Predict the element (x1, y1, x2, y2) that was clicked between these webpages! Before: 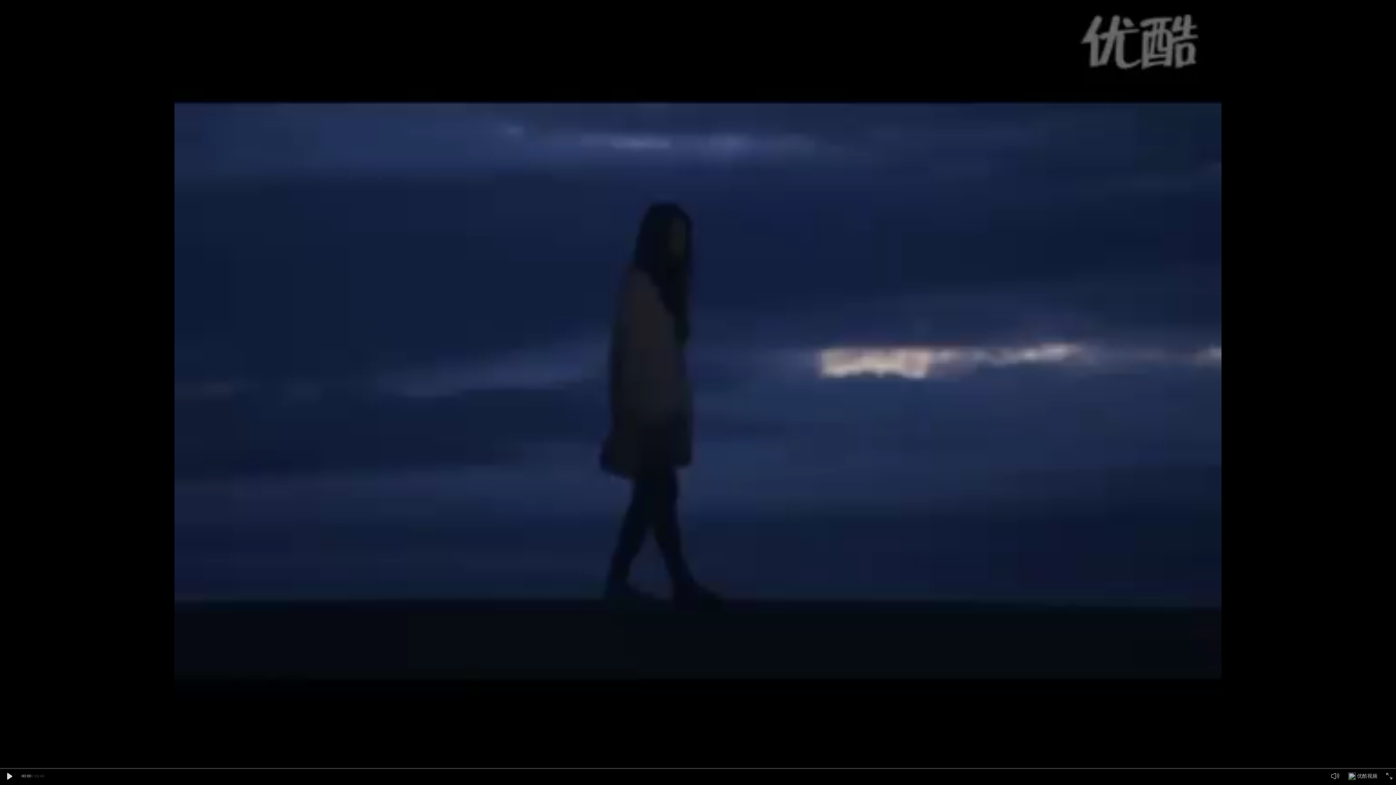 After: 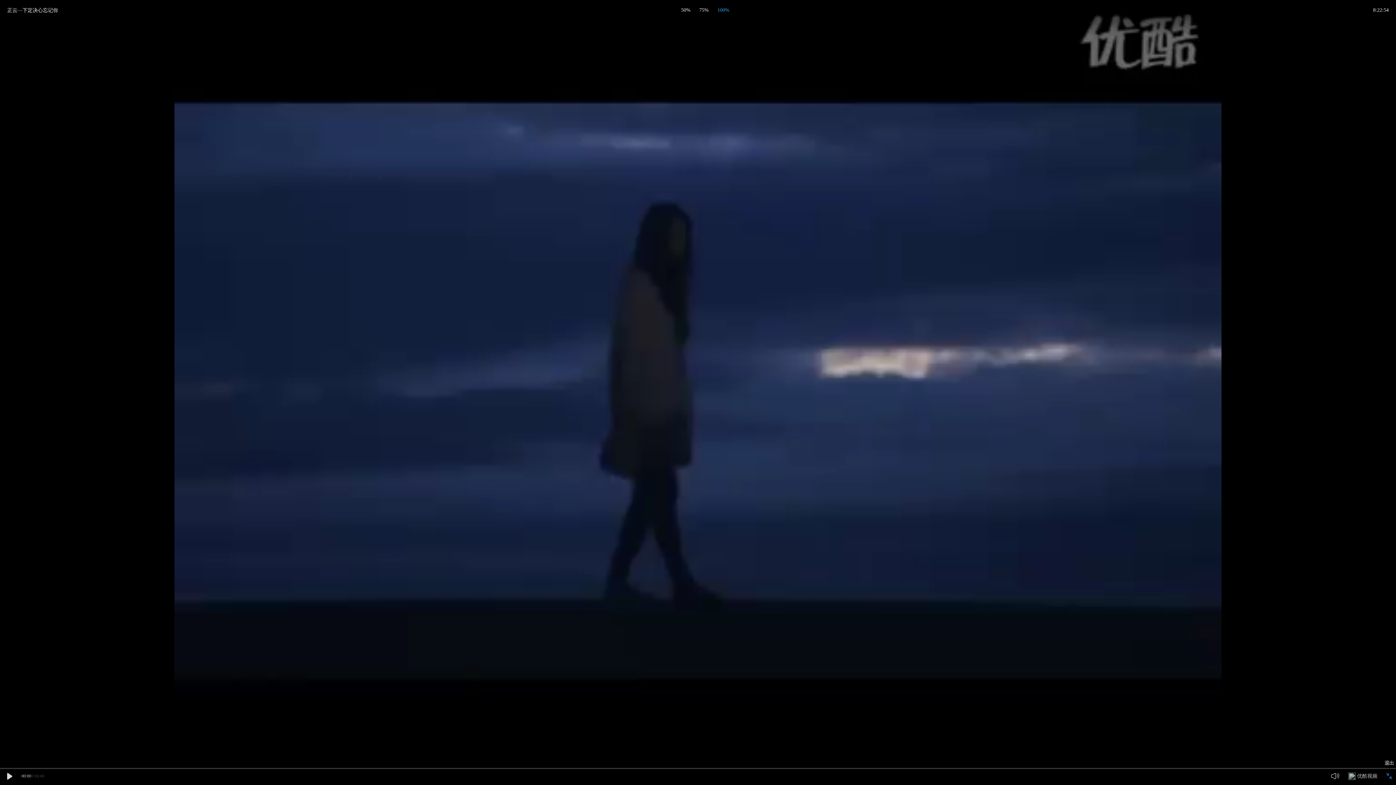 Action: bbox: (1386, 773, 1392, 779)